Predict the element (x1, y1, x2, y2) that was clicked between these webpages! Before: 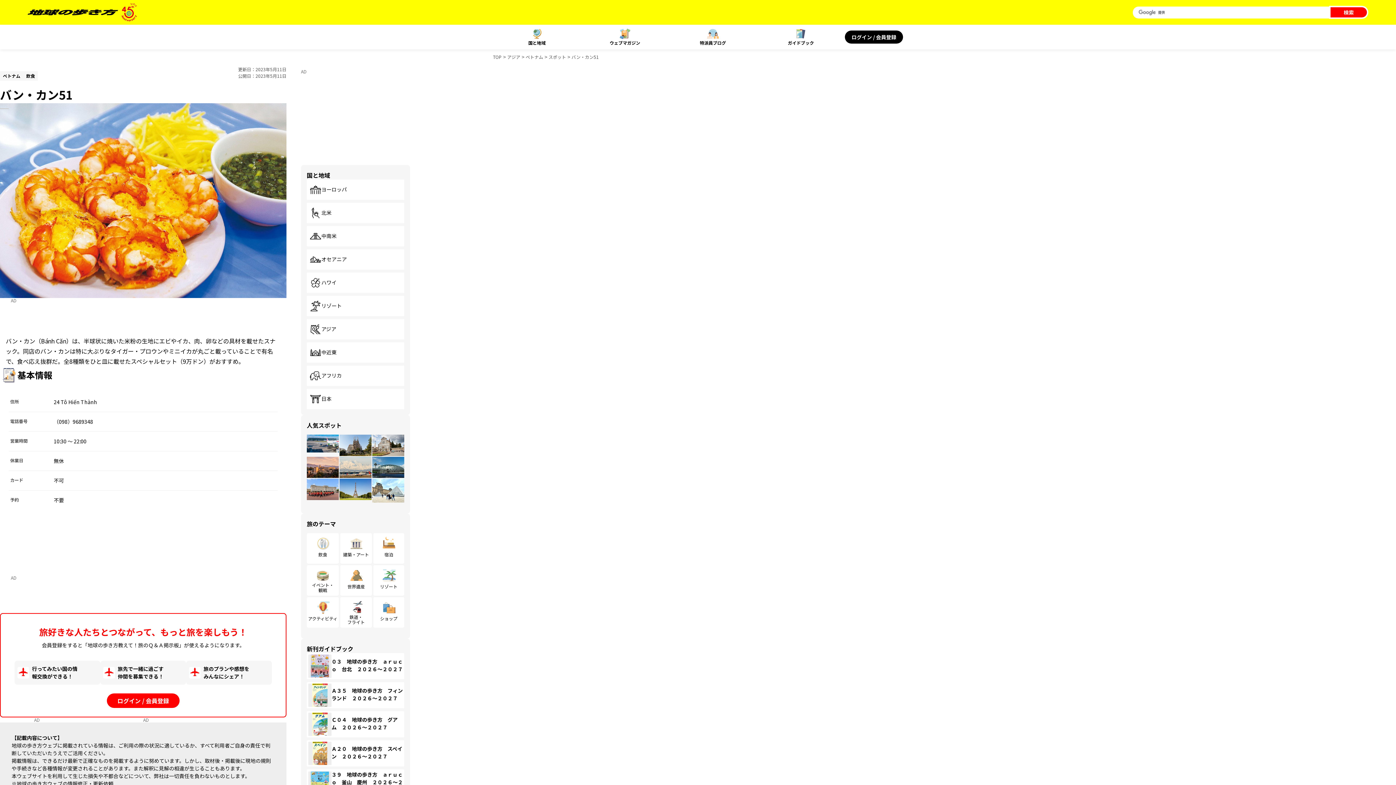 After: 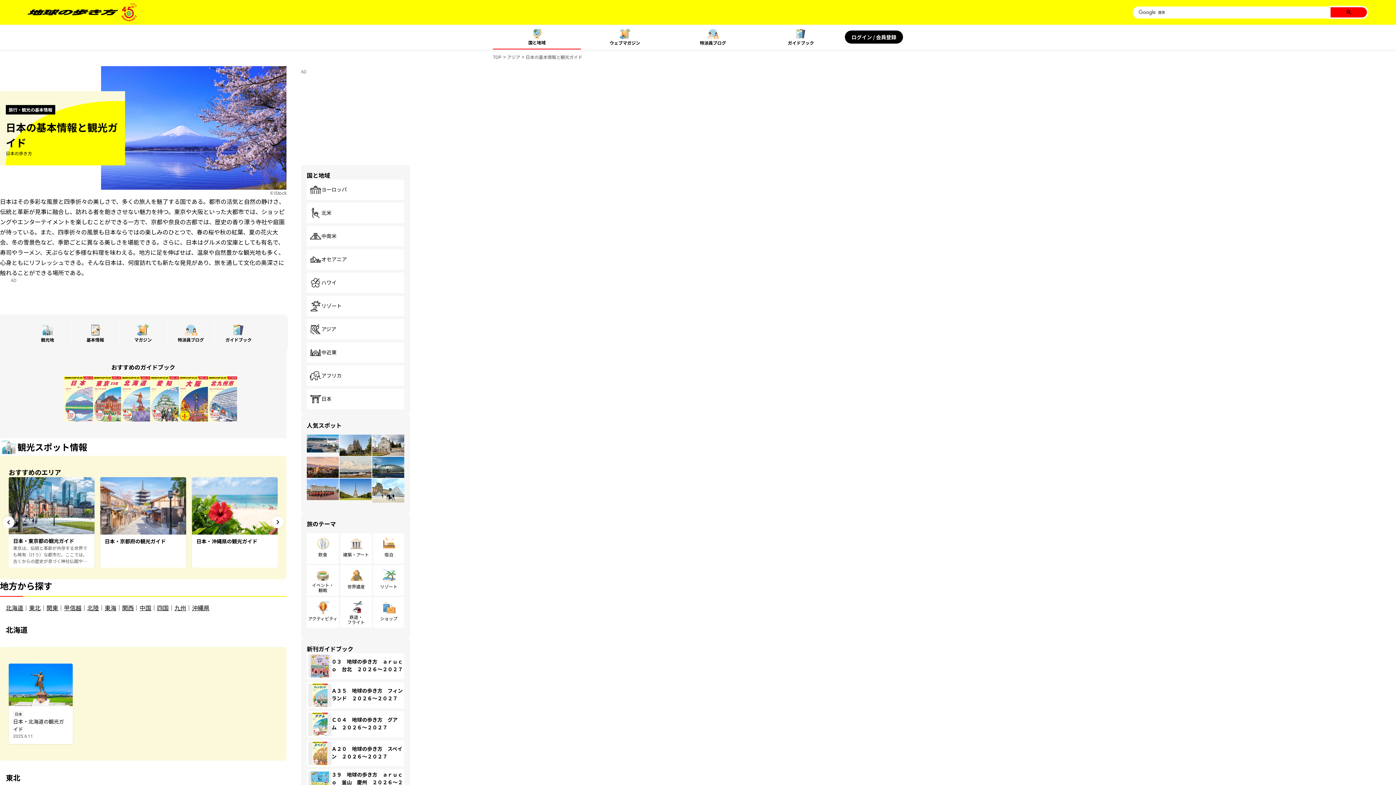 Action: bbox: (306, 389, 404, 409) label: 日本